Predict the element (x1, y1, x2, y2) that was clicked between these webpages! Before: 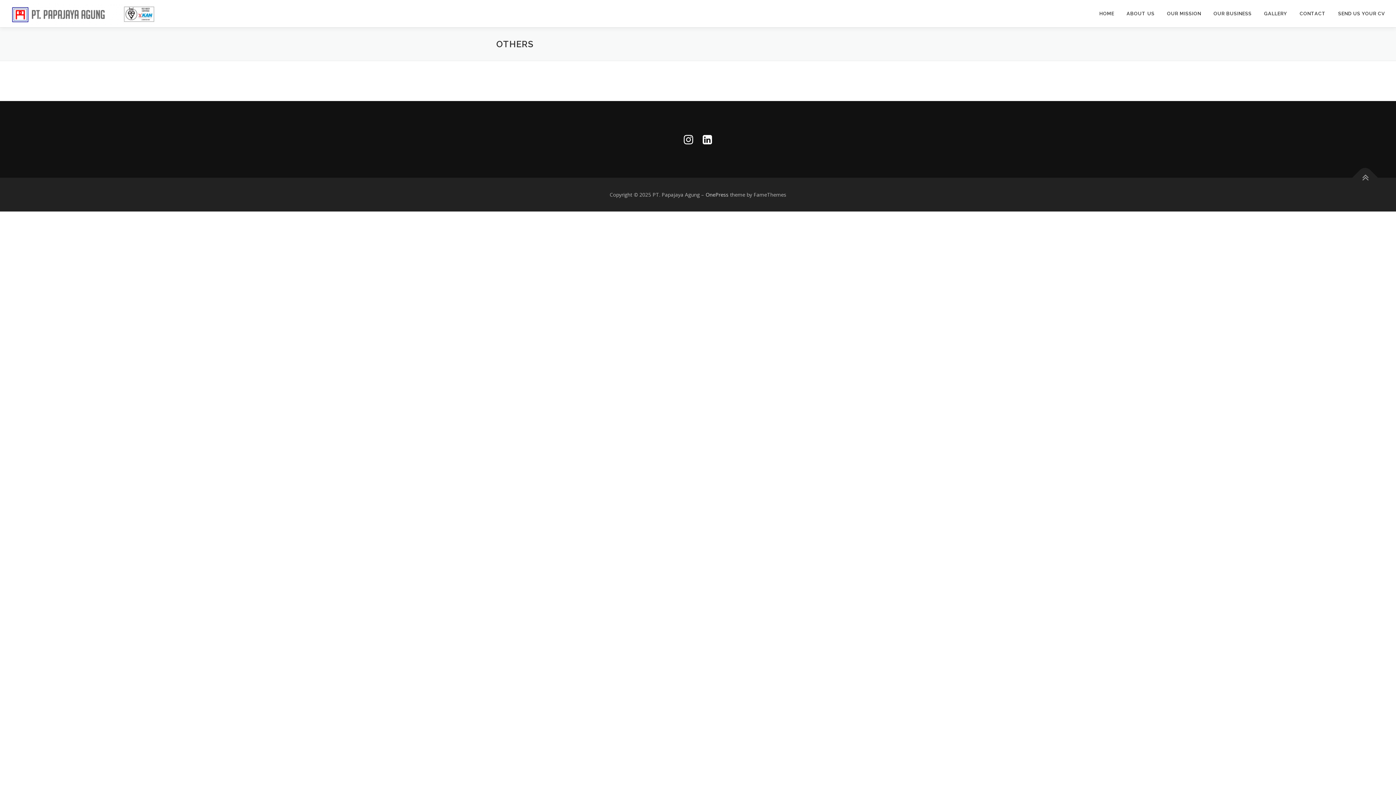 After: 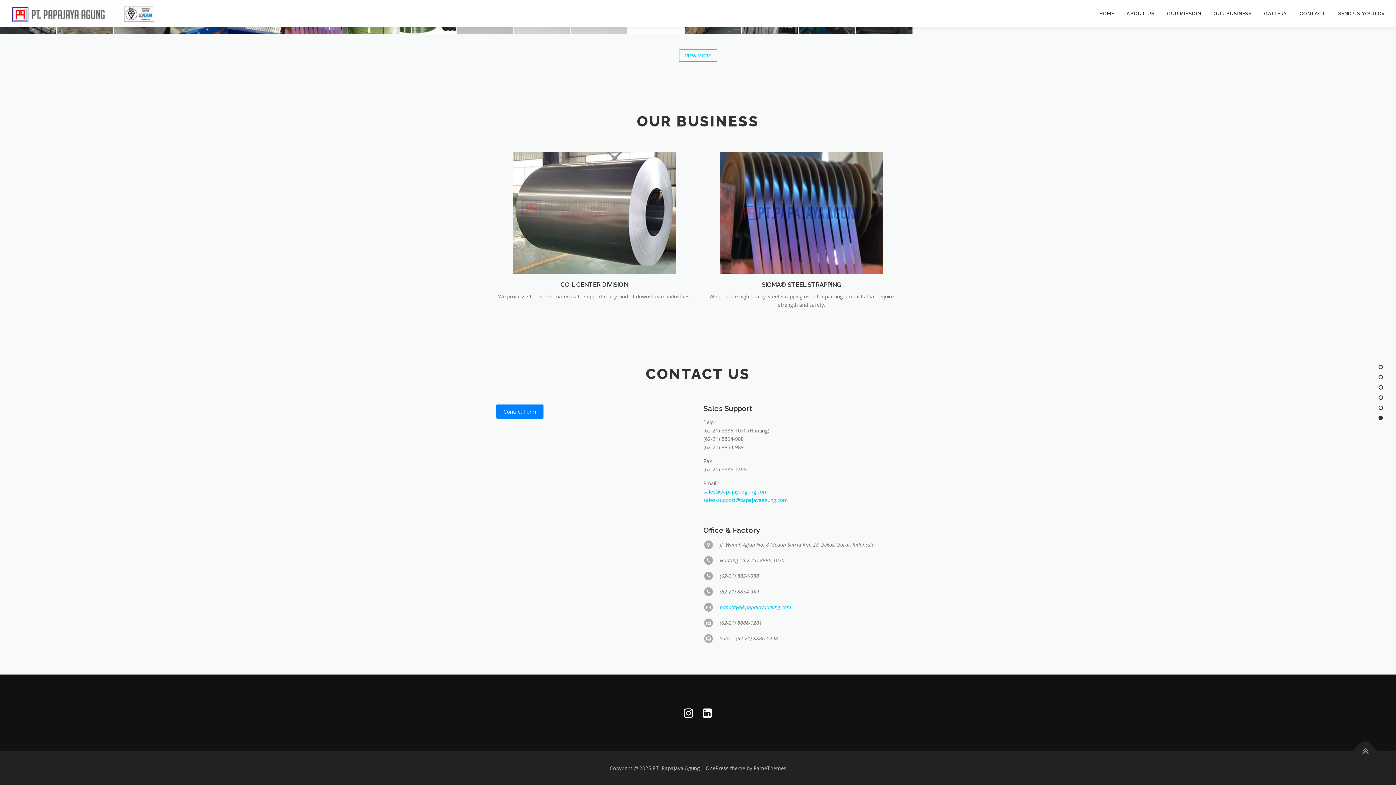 Action: label: OUR BUSINESS bbox: (1207, 0, 1258, 27)